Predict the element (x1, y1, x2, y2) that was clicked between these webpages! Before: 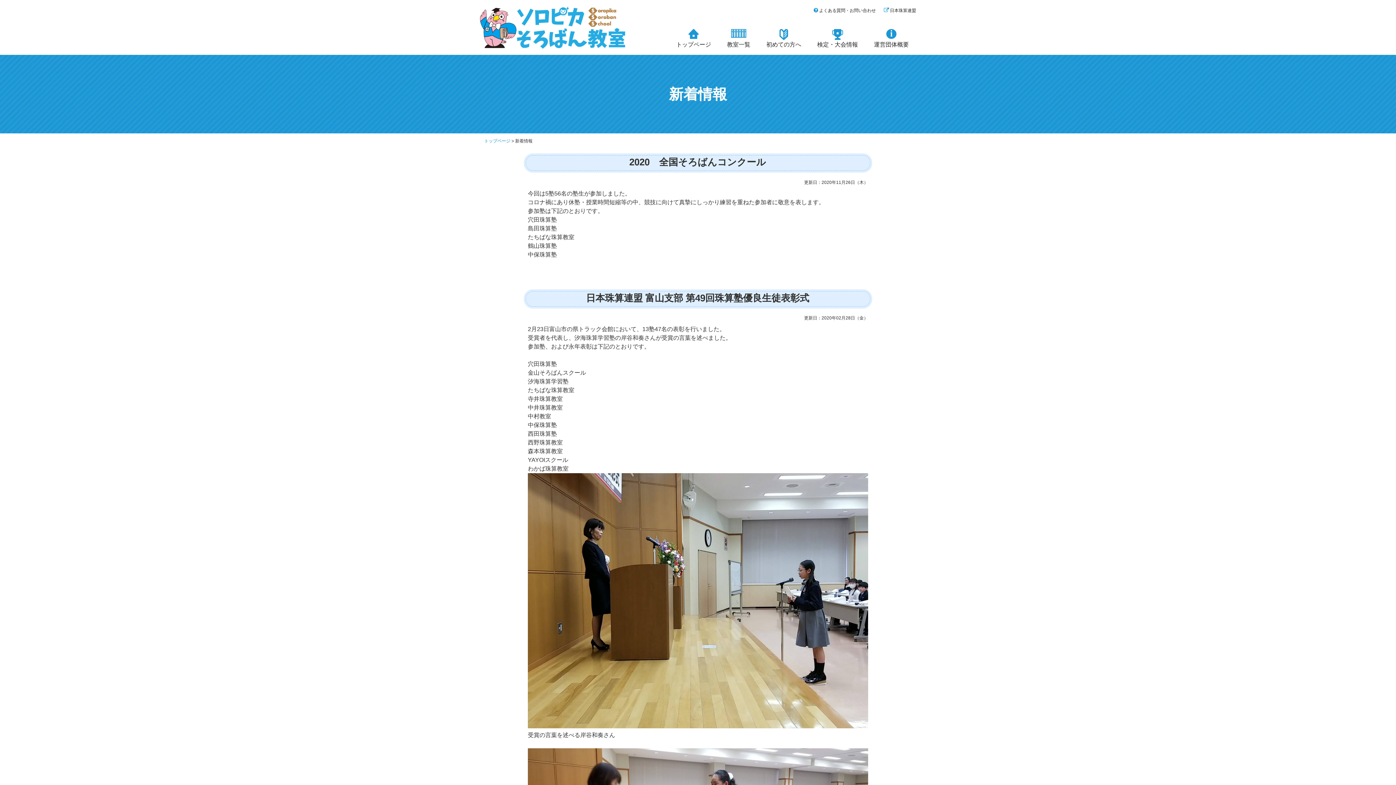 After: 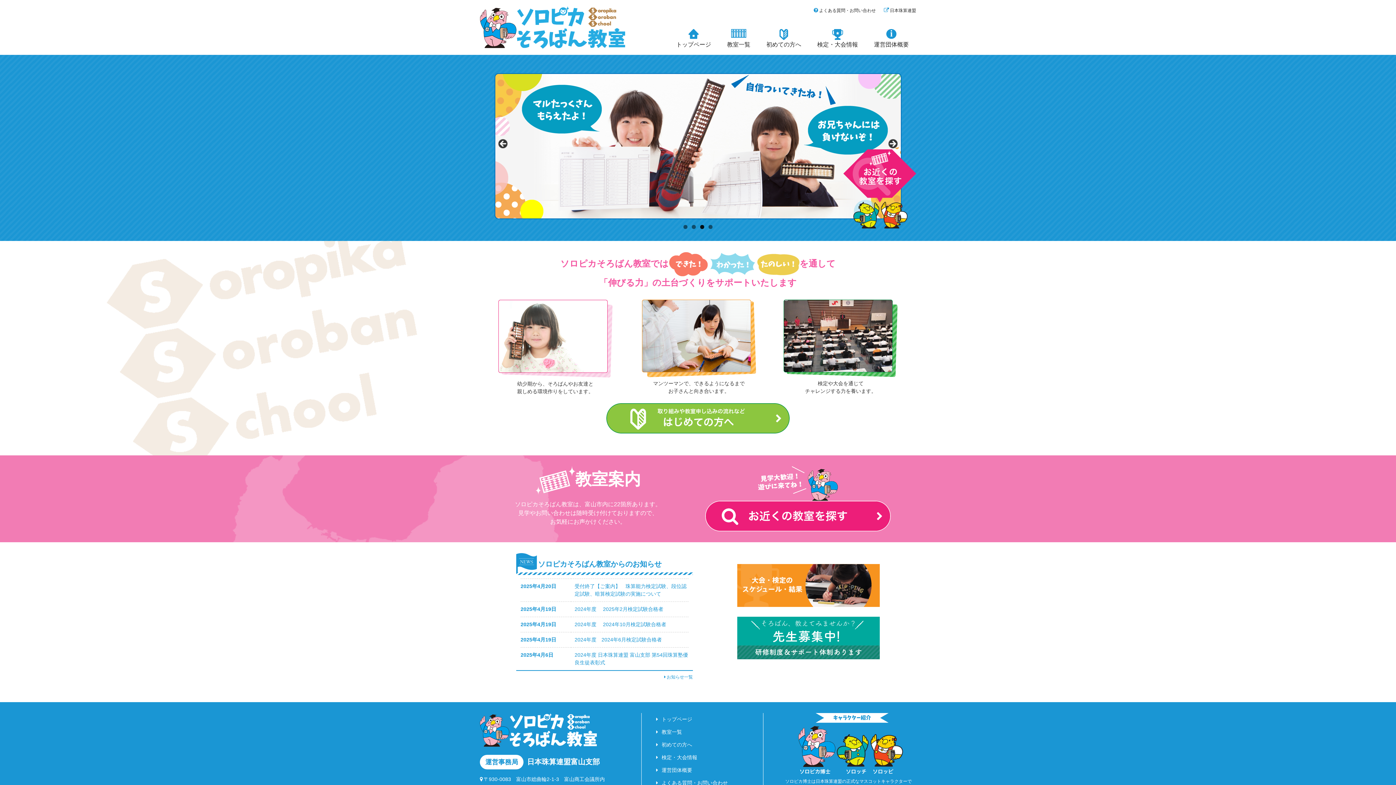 Action: bbox: (484, 138, 510, 143) label: トップページ